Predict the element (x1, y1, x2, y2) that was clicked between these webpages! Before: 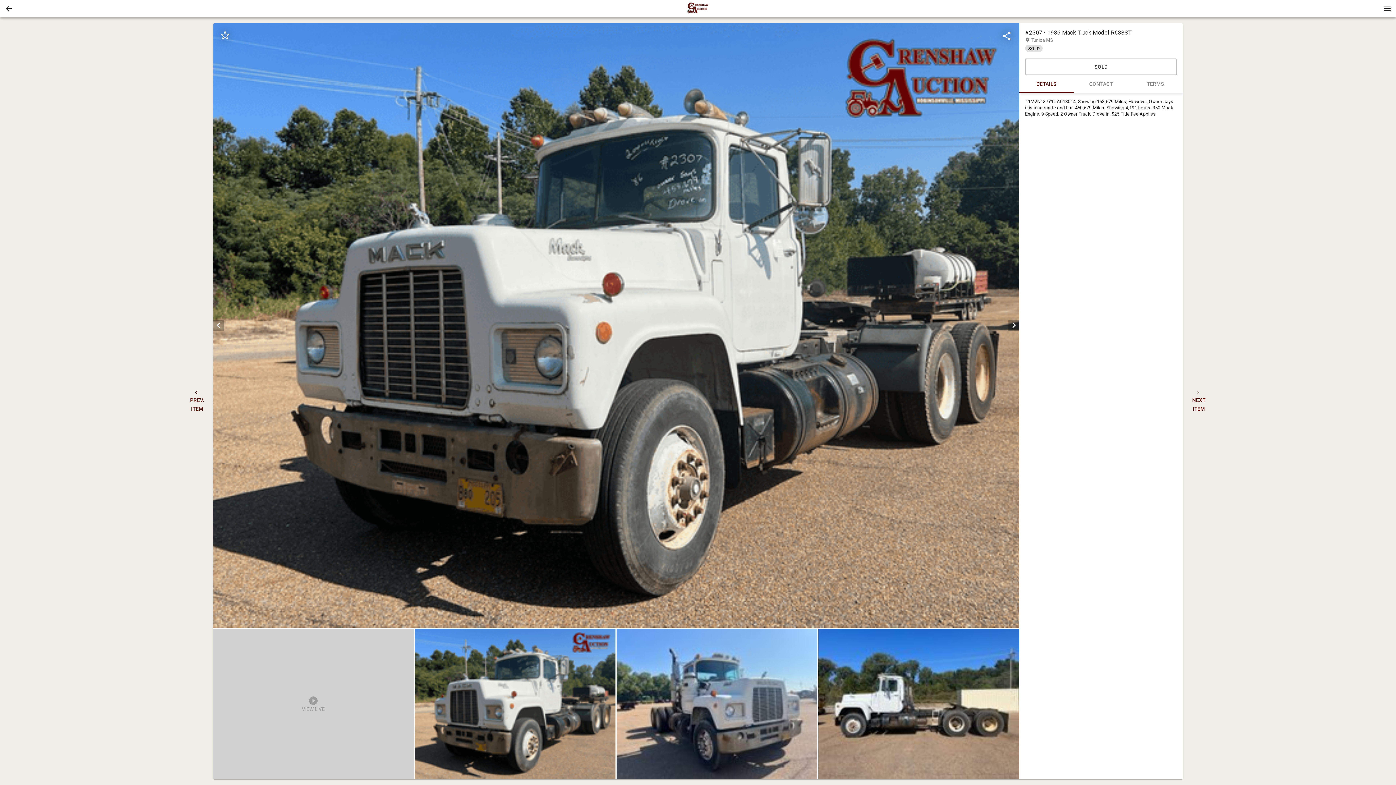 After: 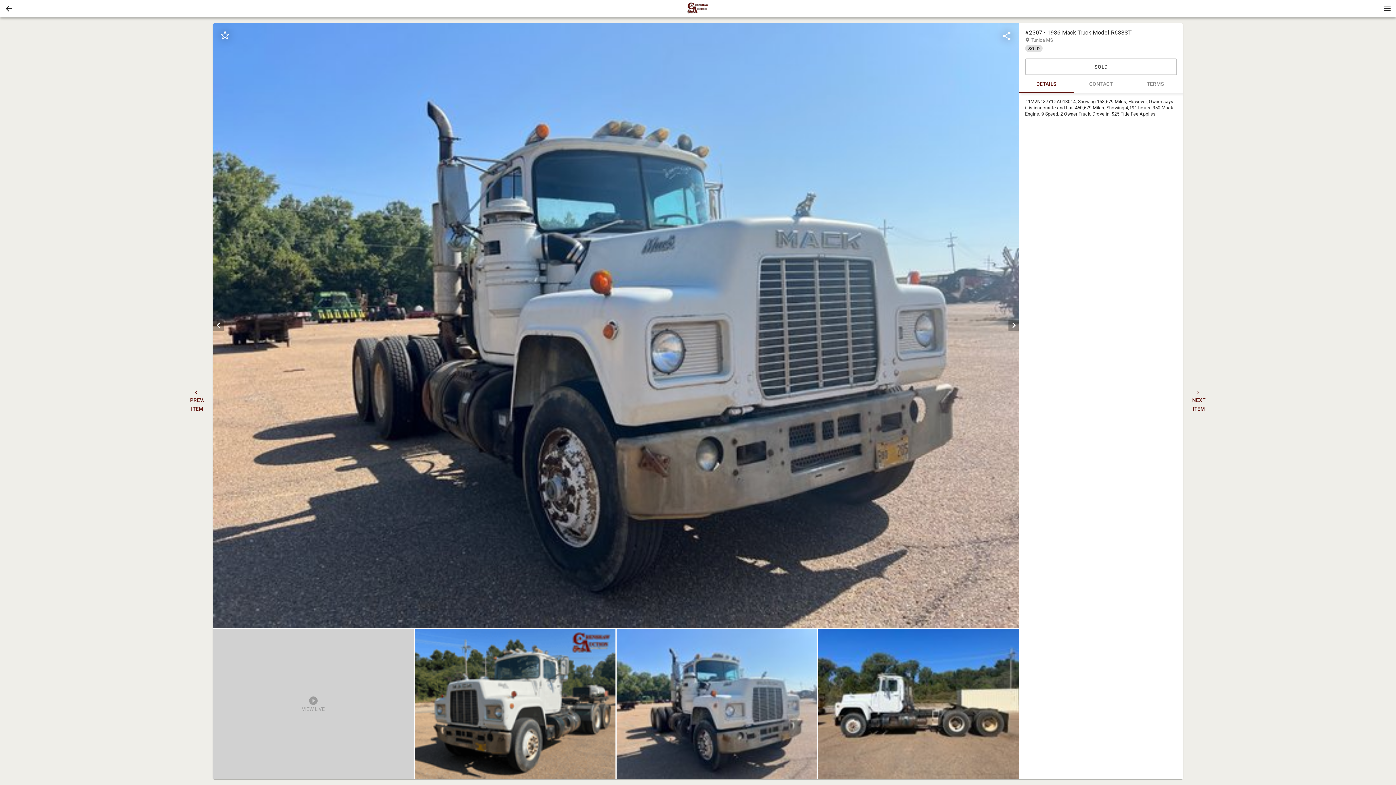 Action: label: next bbox: (1008, 320, 1019, 331)